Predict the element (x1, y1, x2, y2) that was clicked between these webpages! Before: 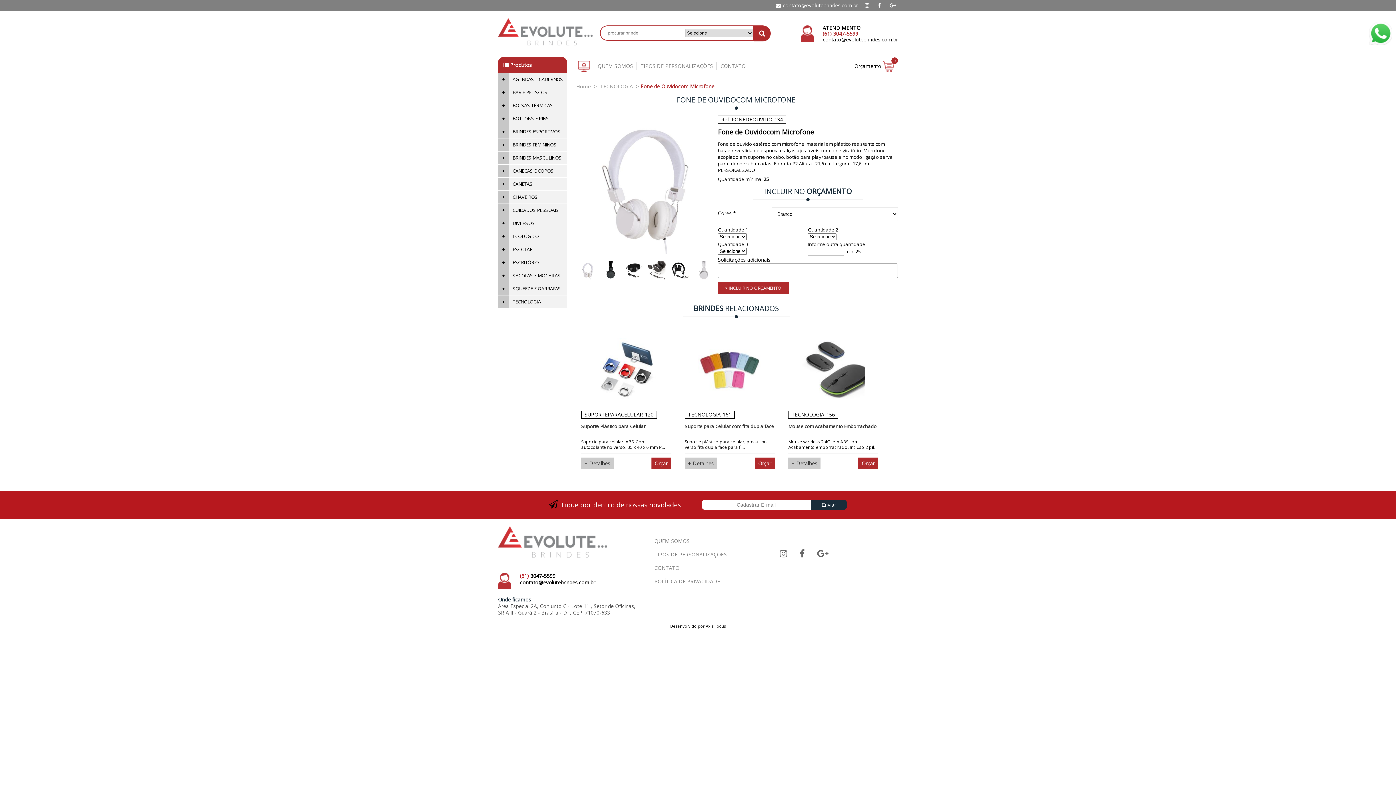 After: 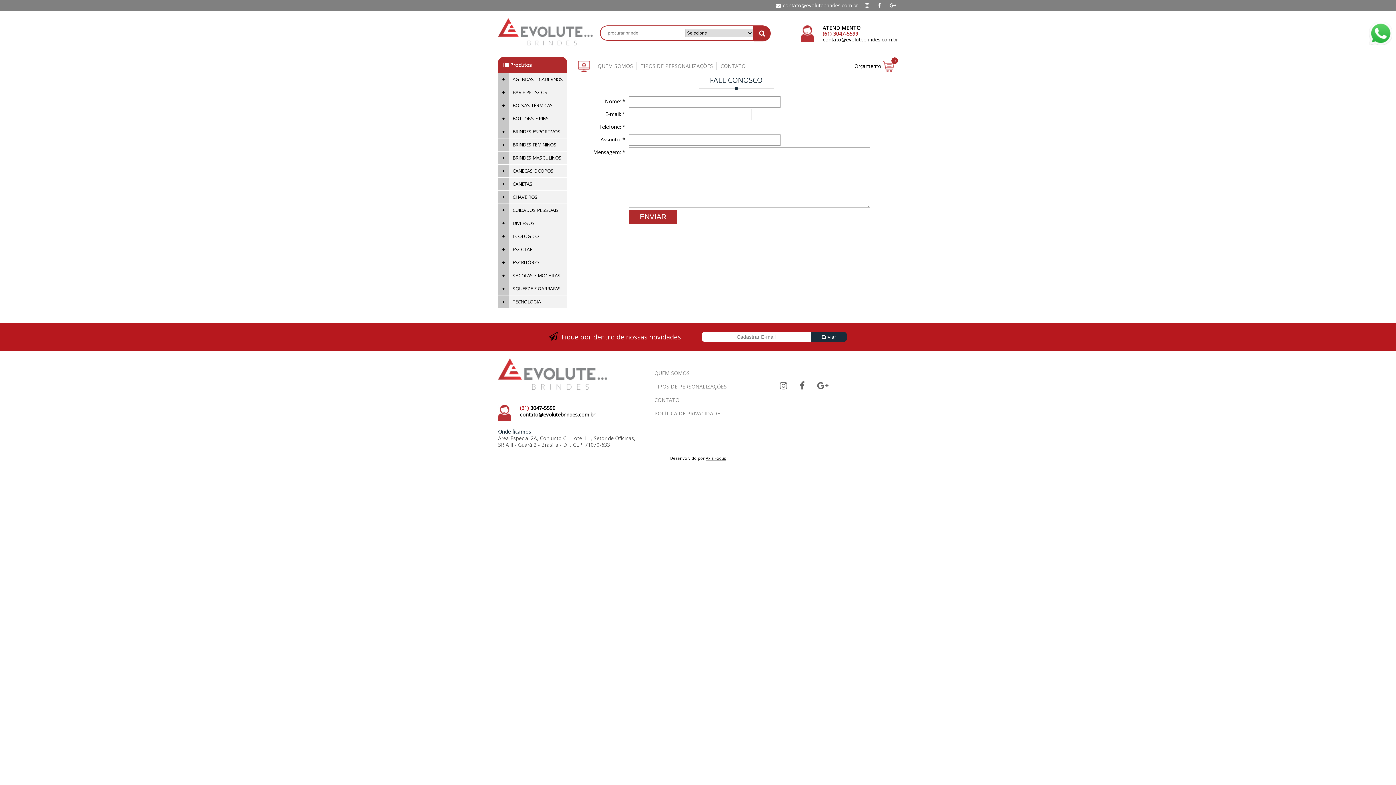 Action: label: CONTATO bbox: (720, 62, 745, 69)